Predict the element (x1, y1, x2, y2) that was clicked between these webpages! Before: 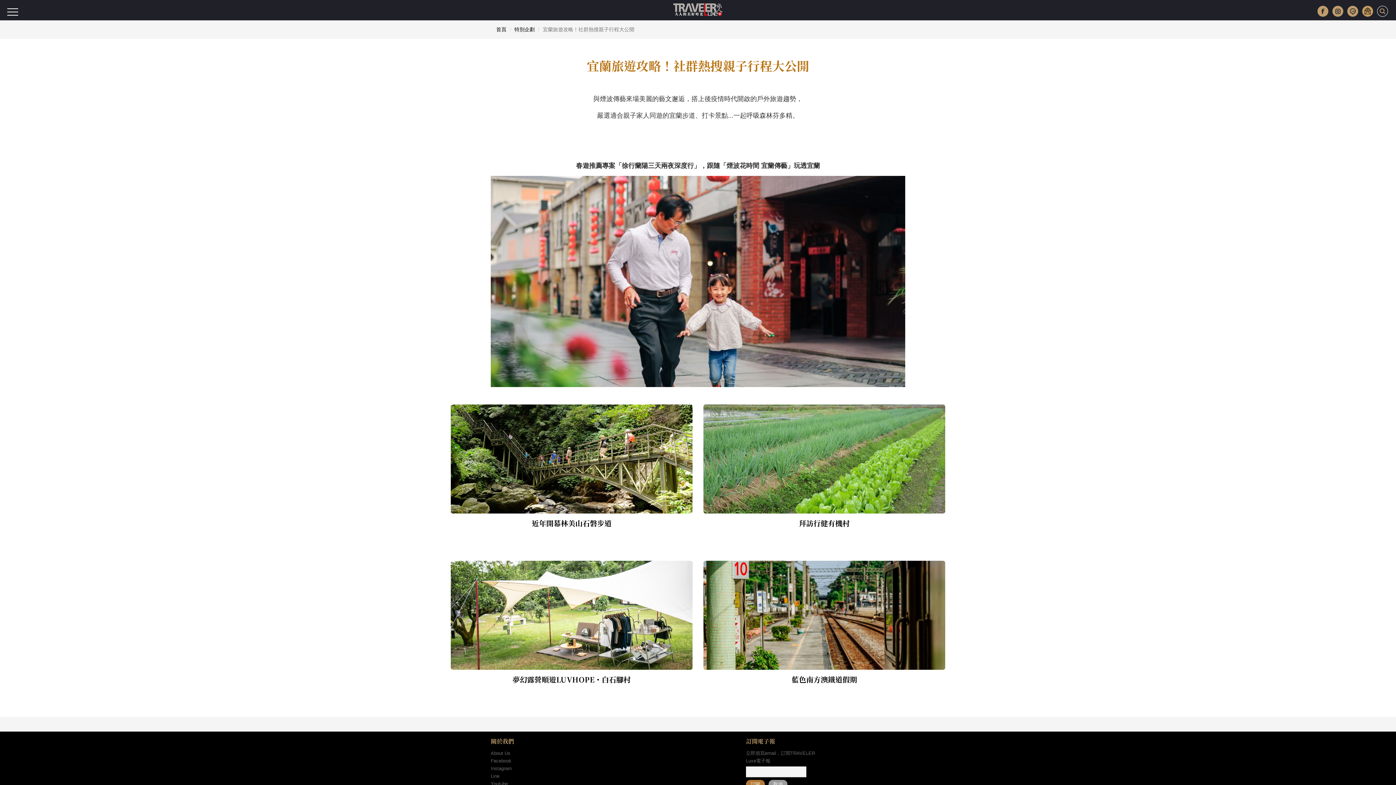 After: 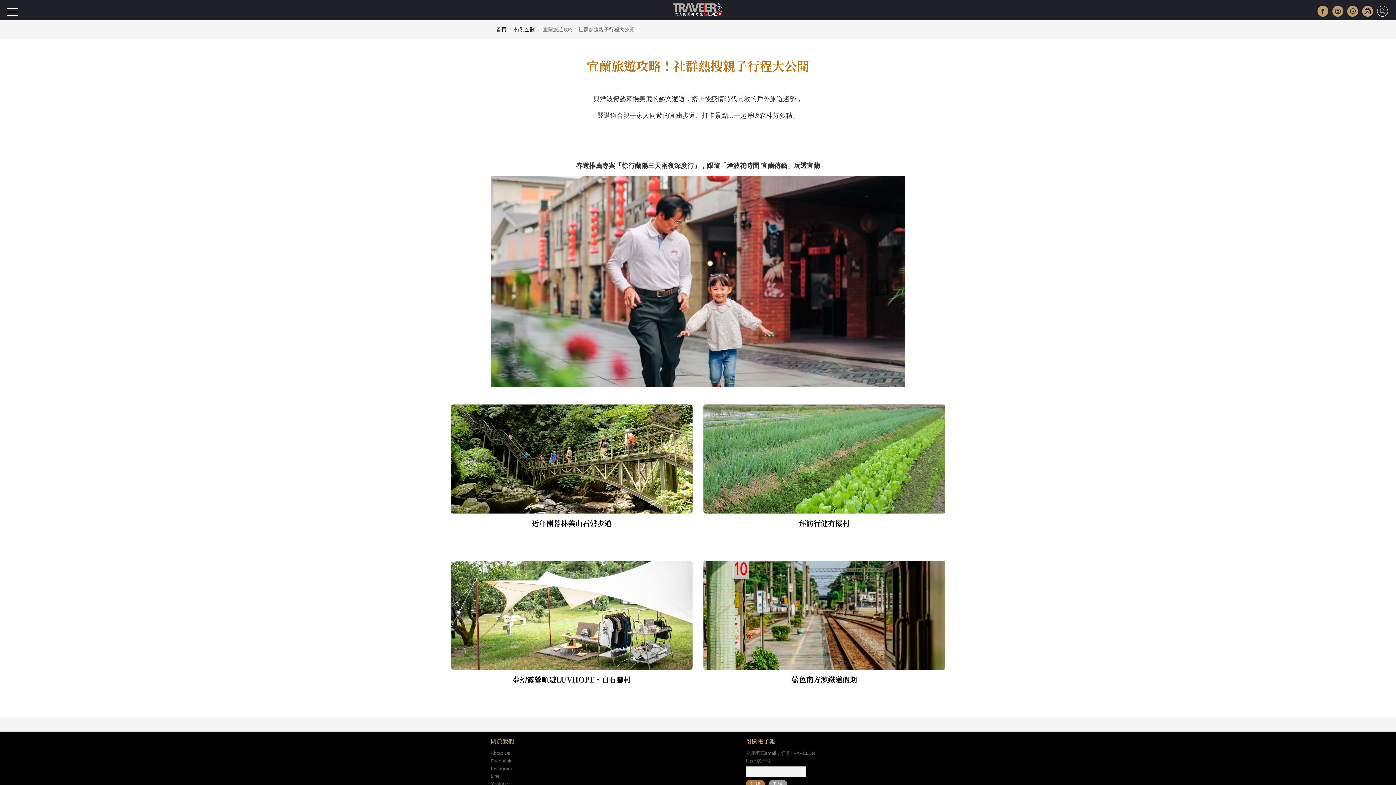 Action: bbox: (490, 176, 905, 387)